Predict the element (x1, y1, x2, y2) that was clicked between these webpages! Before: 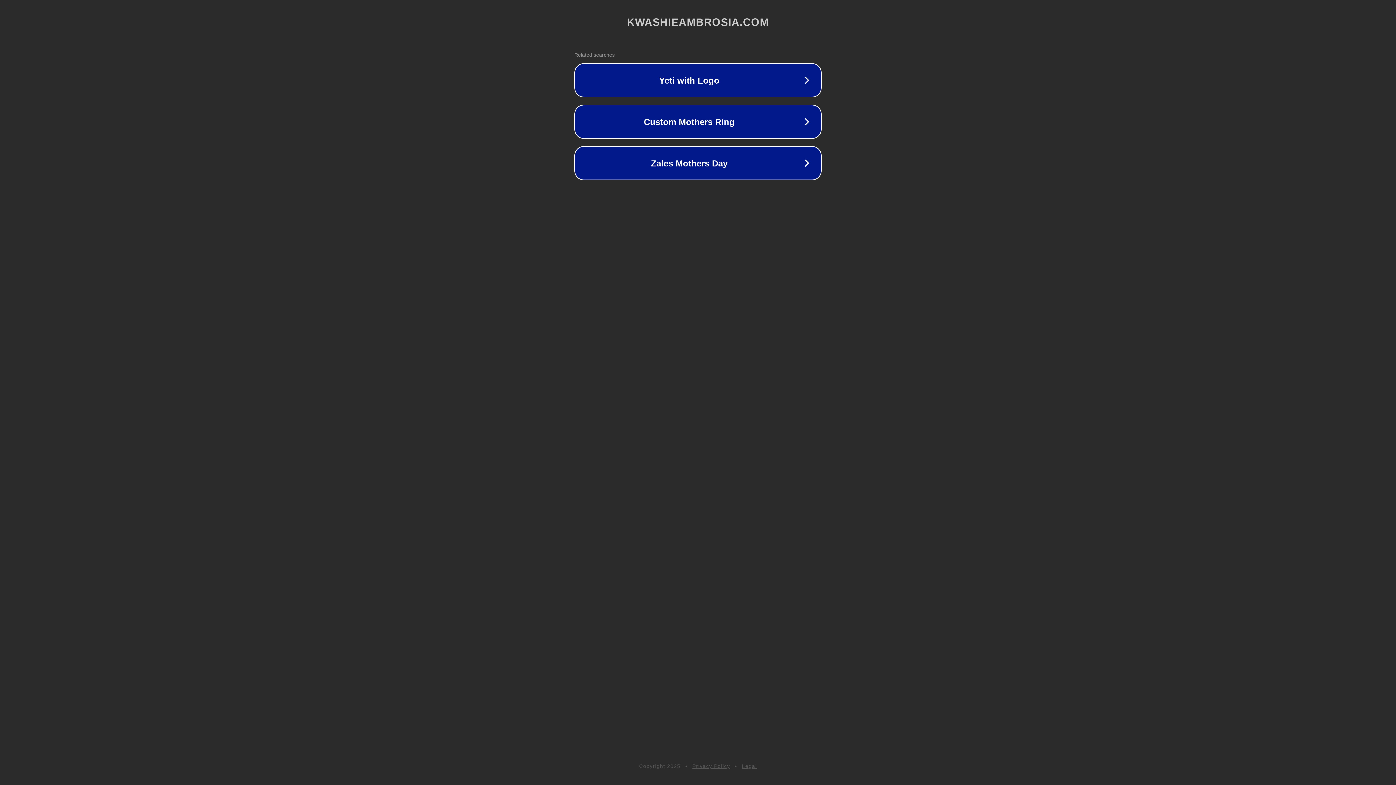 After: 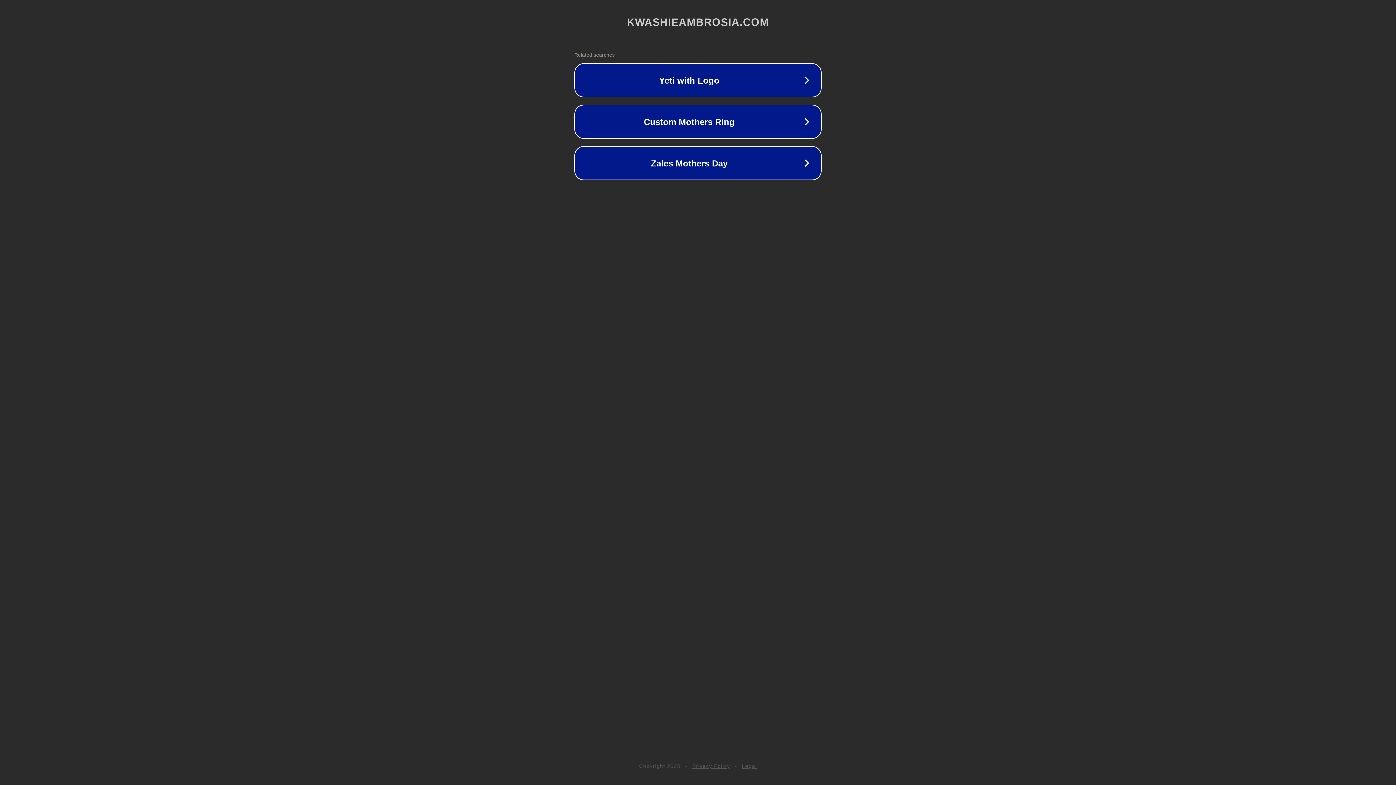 Action: label: Legal bbox: (742, 763, 757, 769)